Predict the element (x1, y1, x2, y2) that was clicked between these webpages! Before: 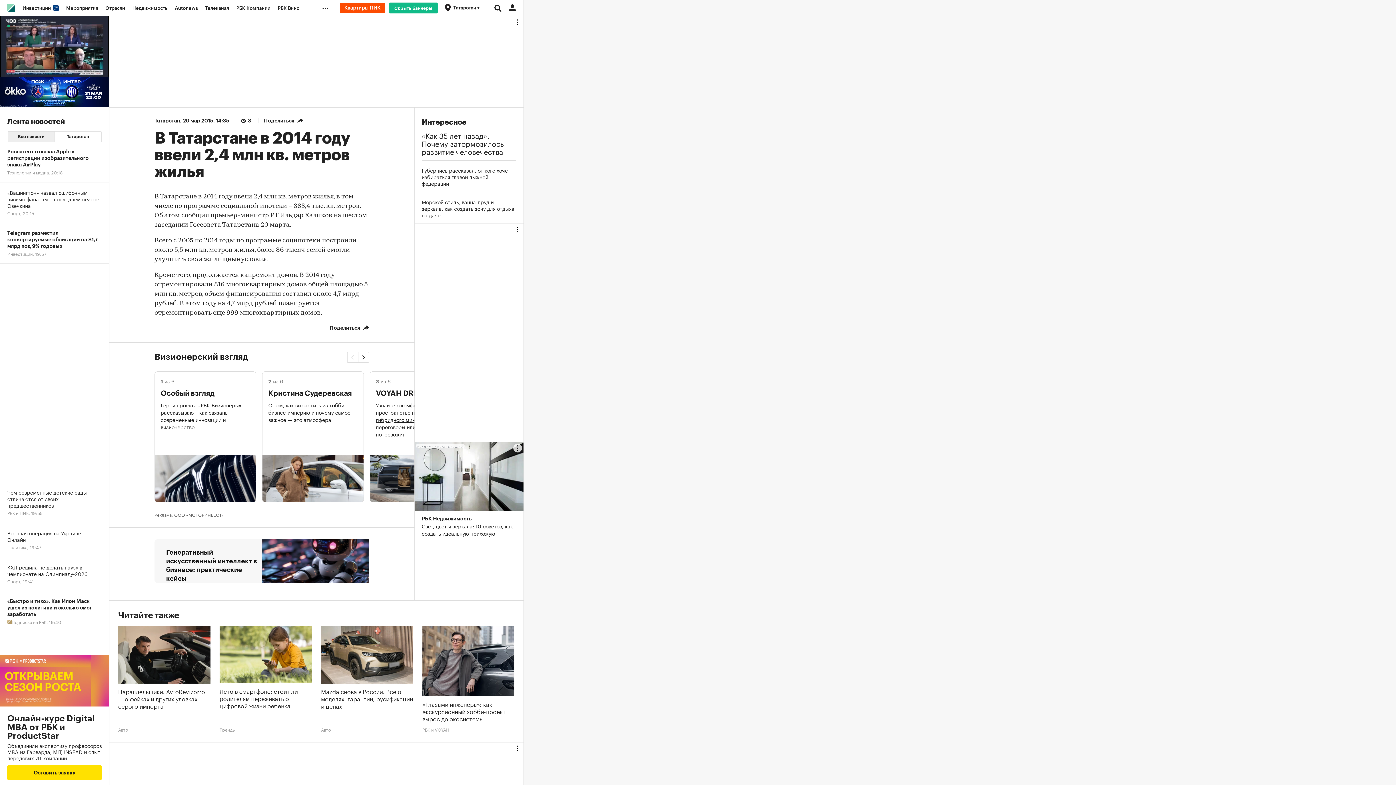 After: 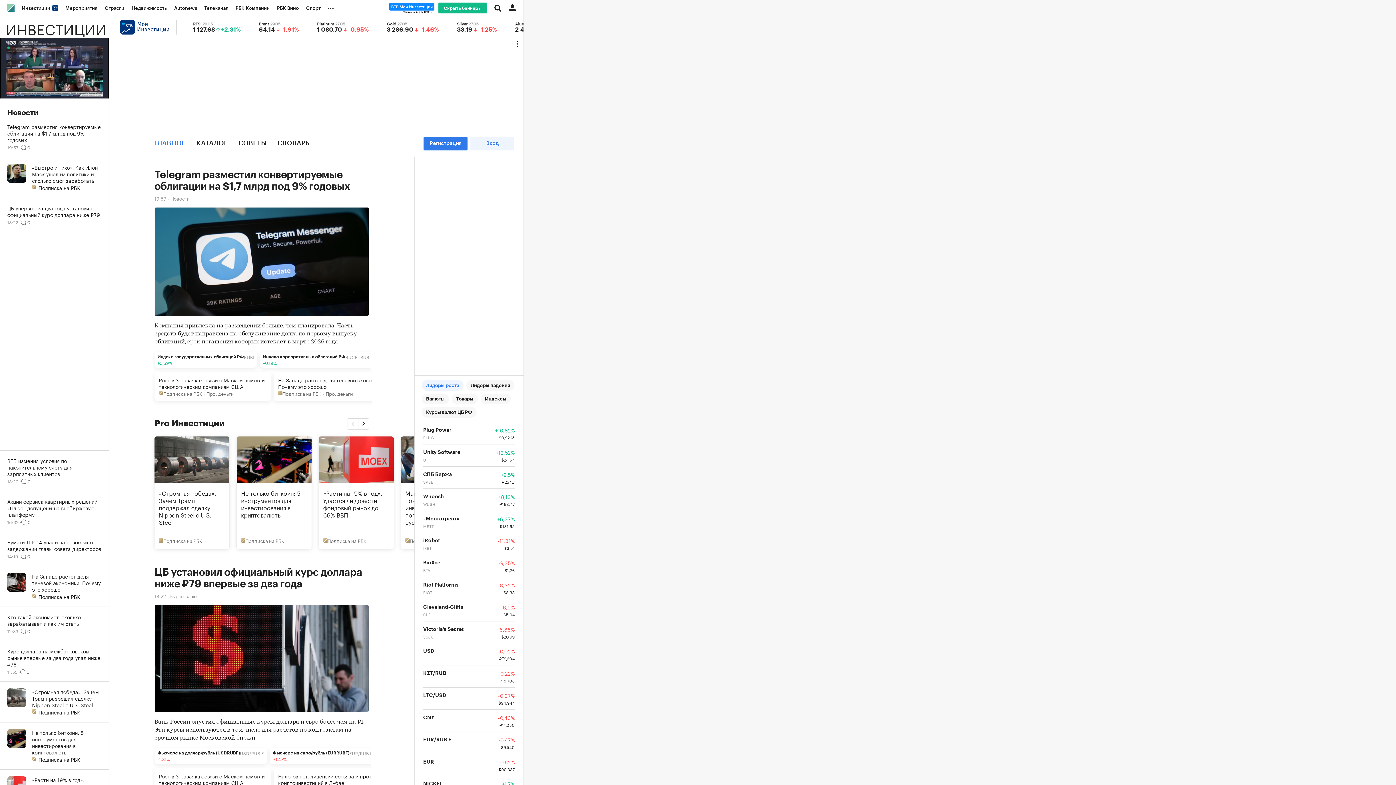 Action: label: Инвестиции  bbox: (18, 0, 62, 16)